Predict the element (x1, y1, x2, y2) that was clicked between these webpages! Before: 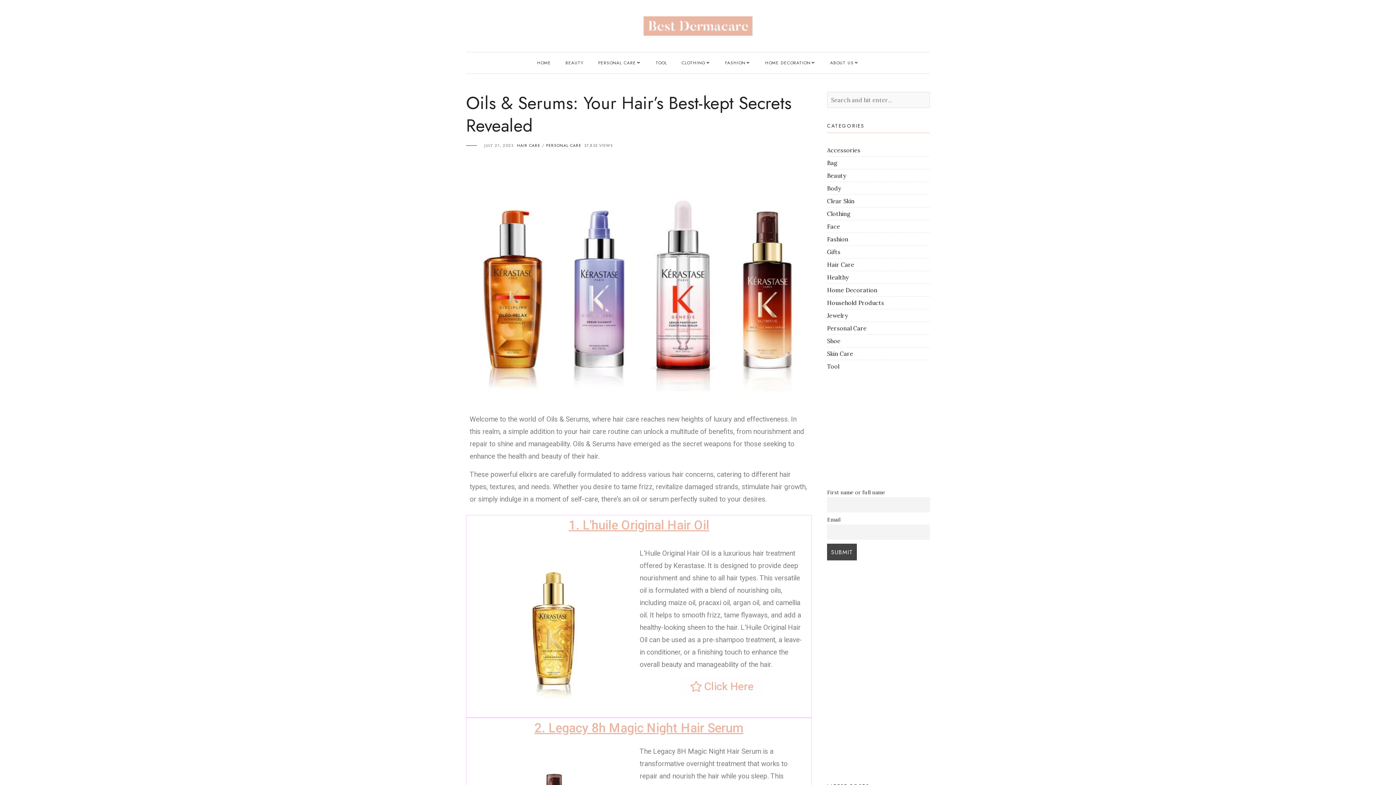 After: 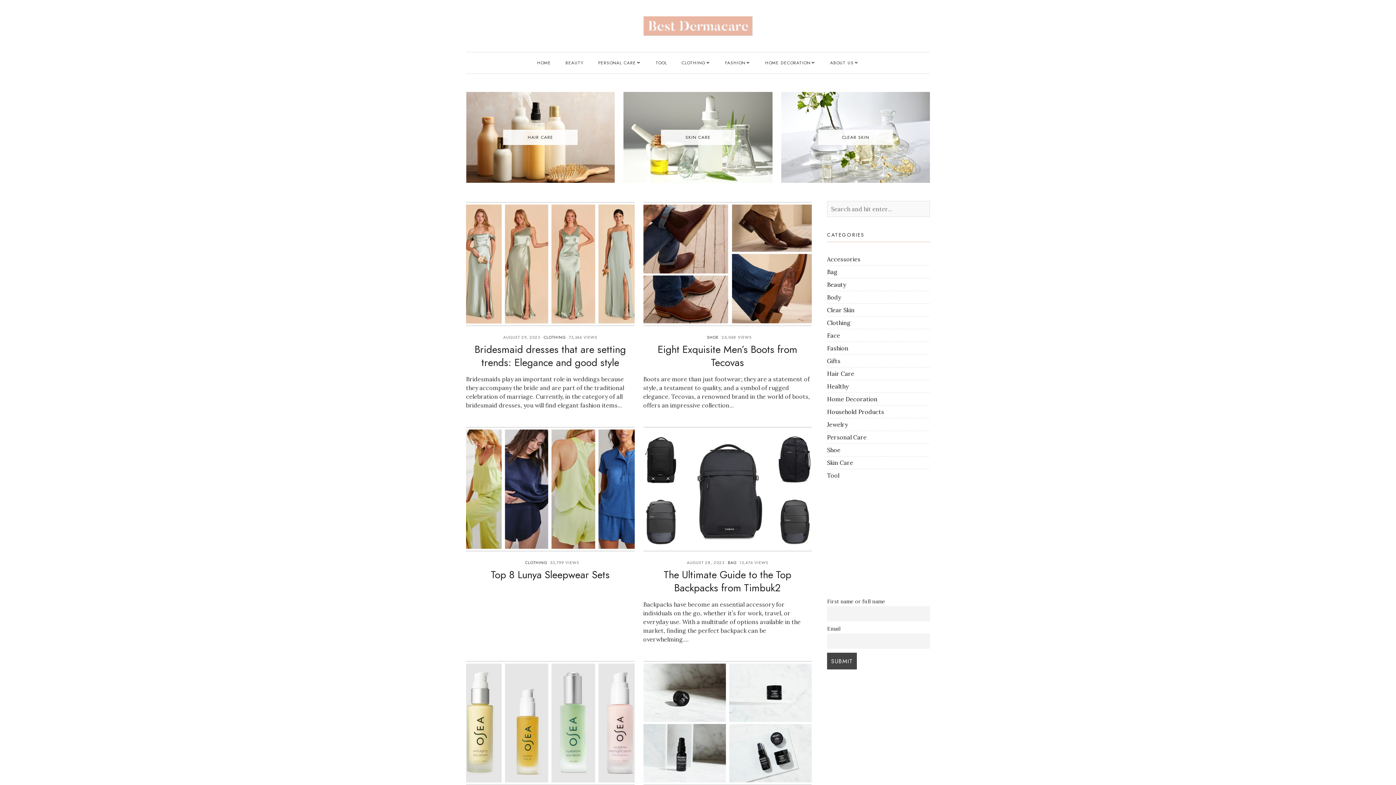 Action: label: HOME bbox: (537, 52, 551, 73)